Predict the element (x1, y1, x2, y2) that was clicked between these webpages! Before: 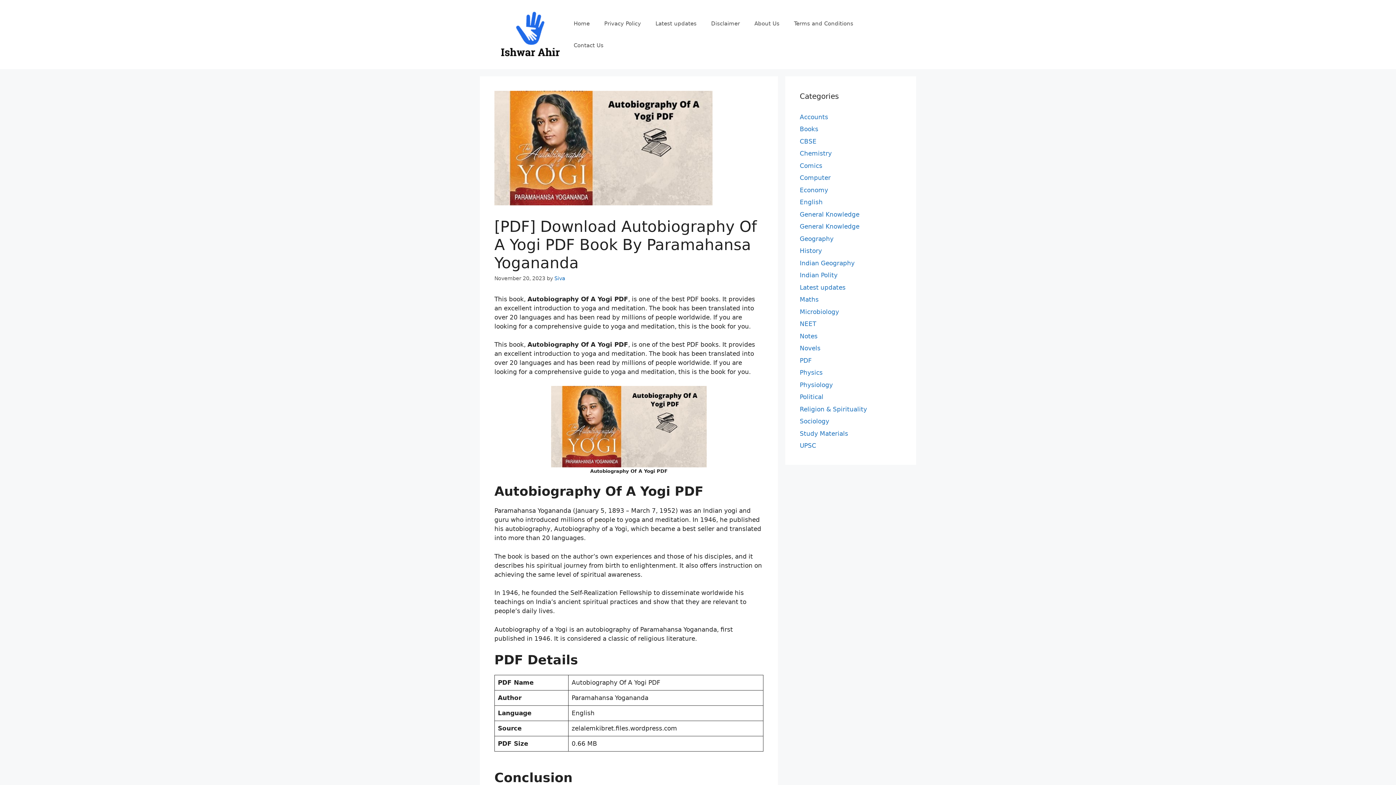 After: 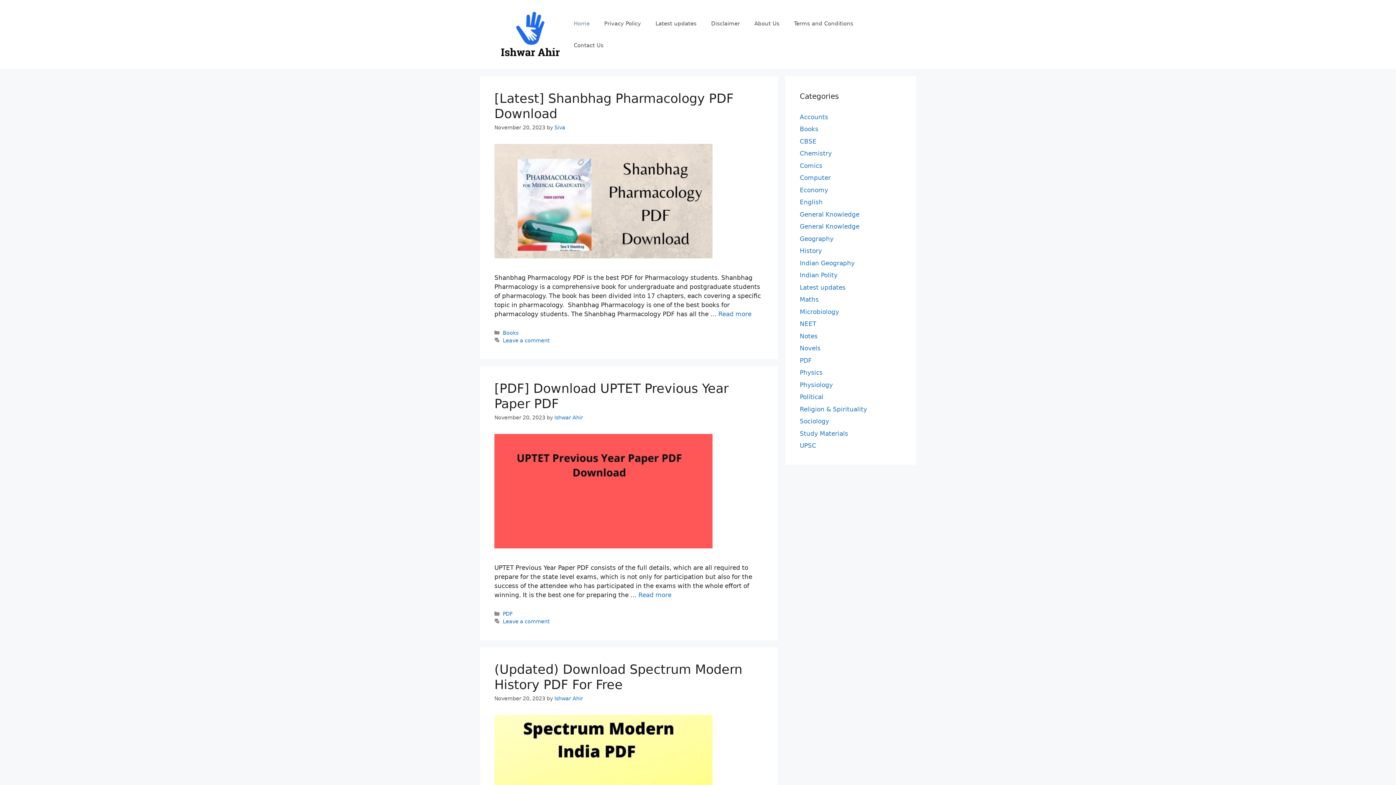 Action: bbox: (494, 30, 566, 37)